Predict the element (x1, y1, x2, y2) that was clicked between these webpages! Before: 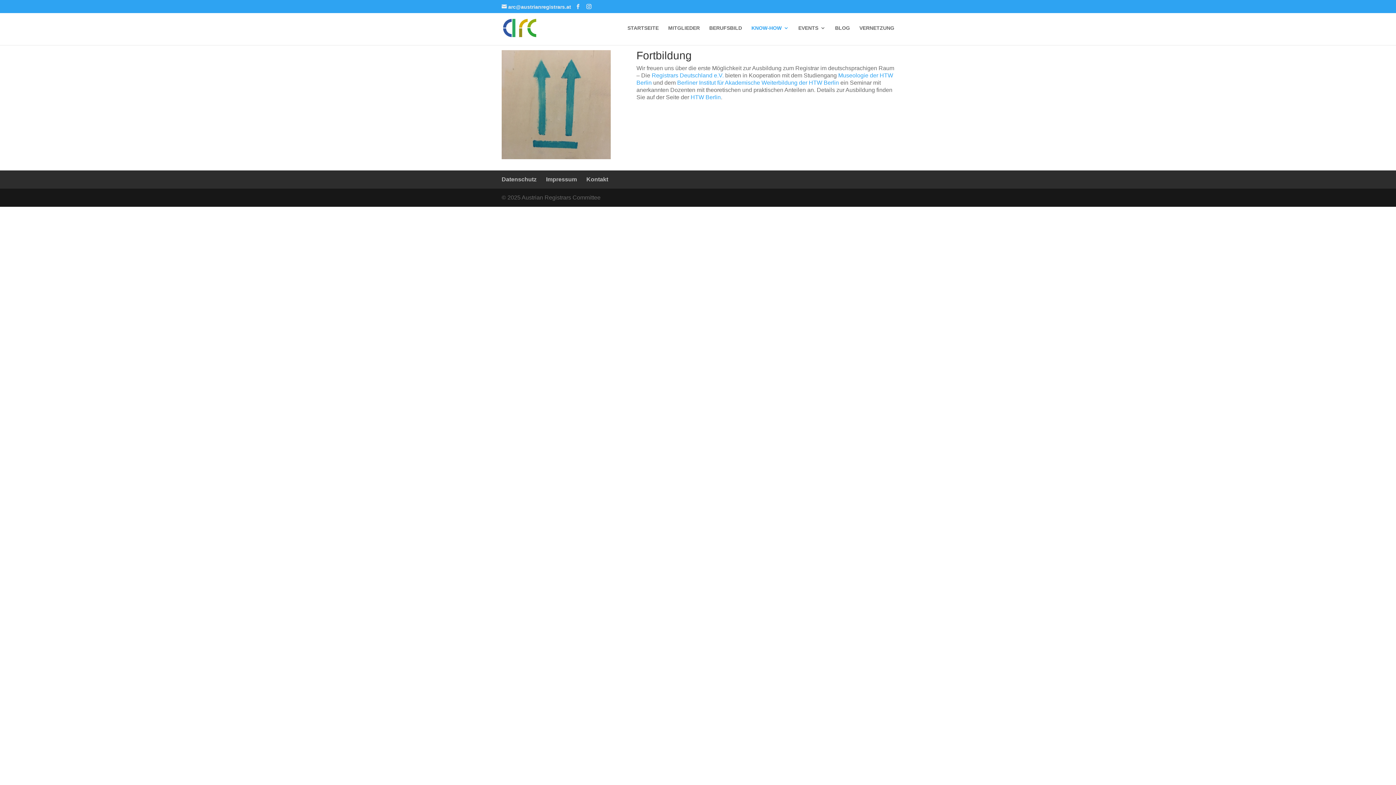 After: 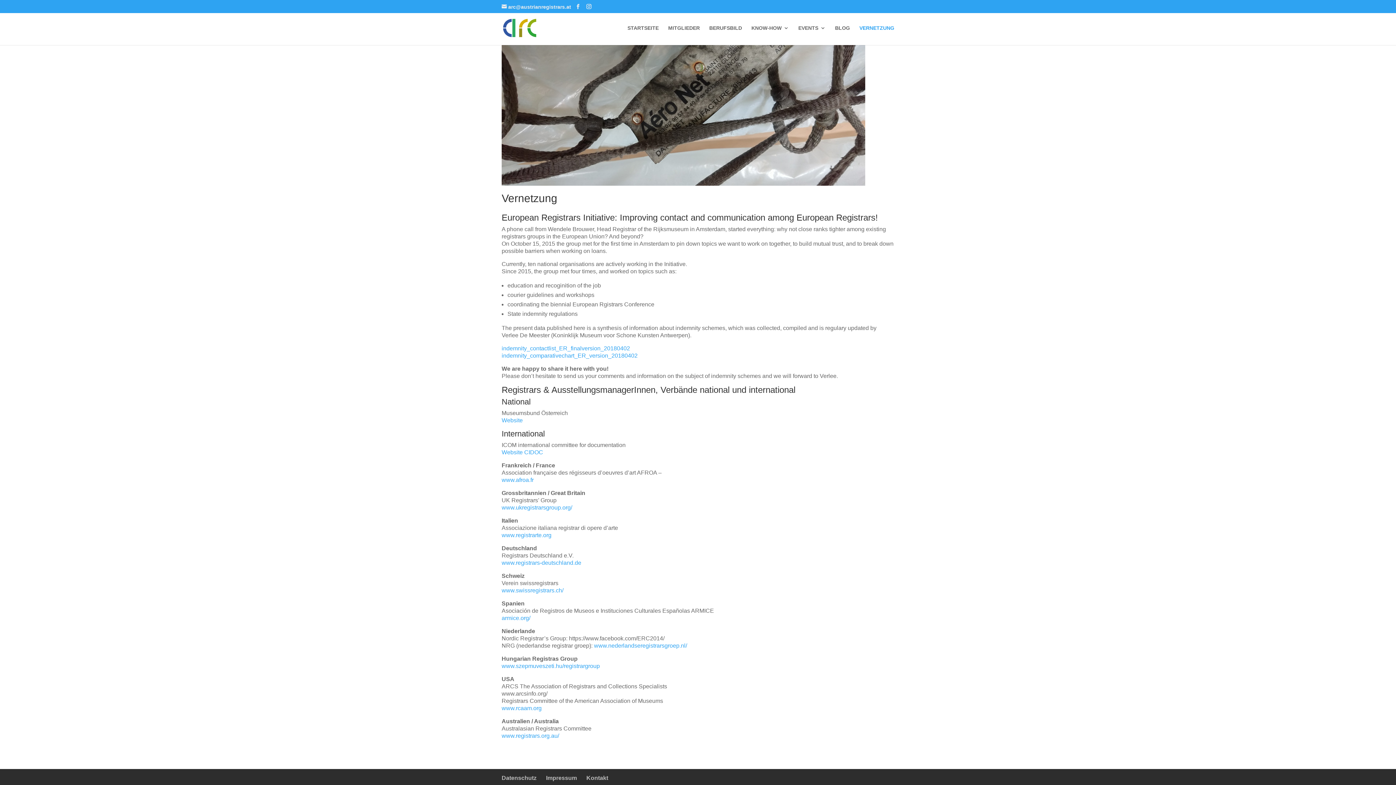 Action: label: VERNETZUNG bbox: (859, 25, 894, 45)